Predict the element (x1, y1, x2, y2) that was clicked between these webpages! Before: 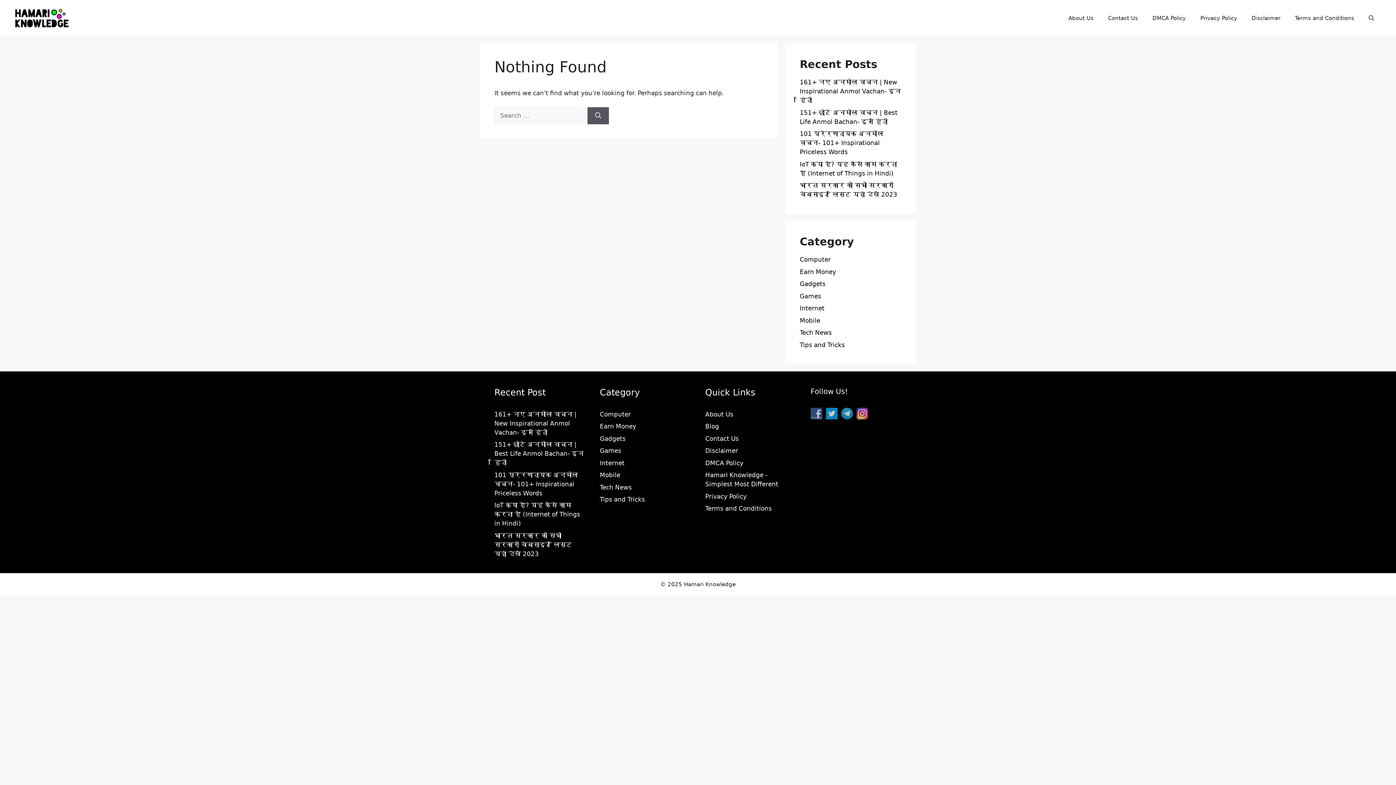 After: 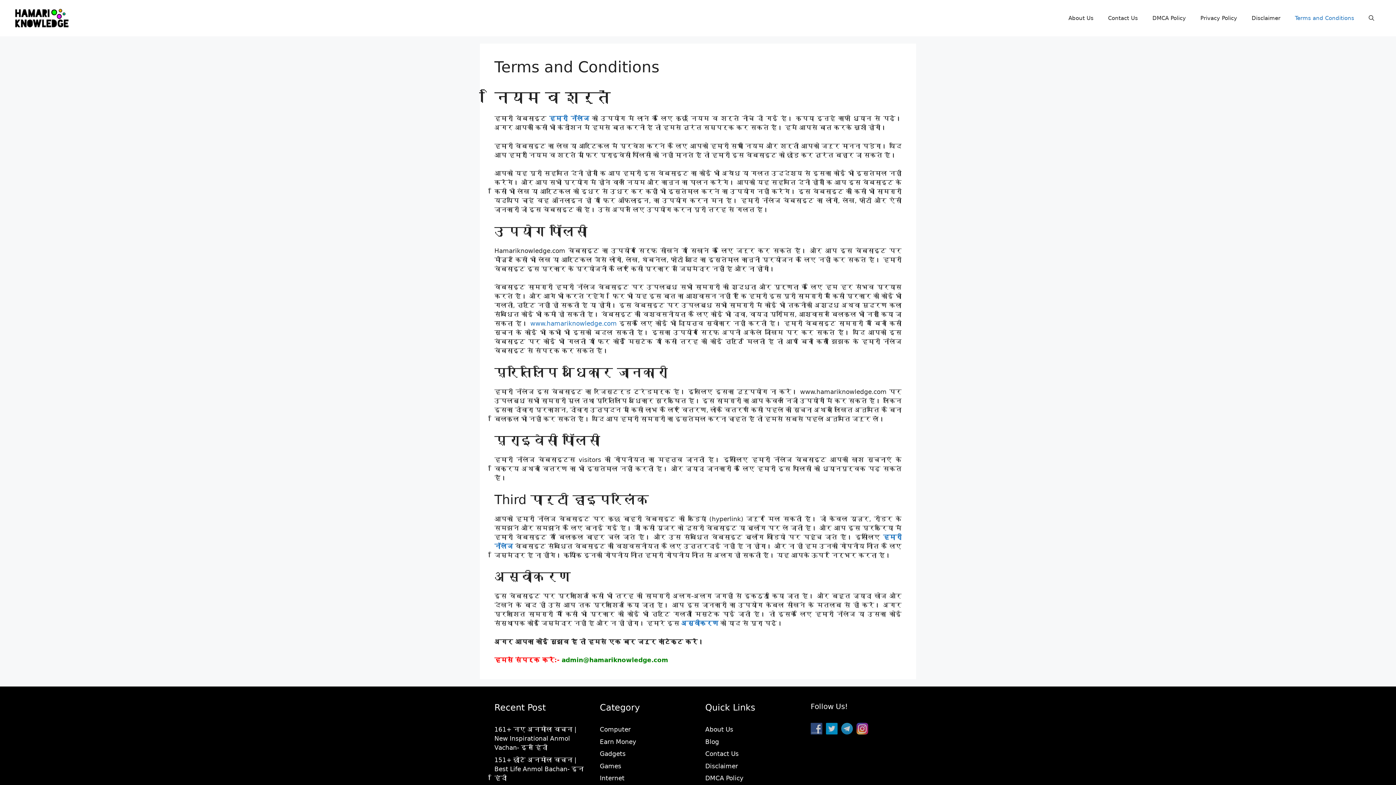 Action: bbox: (705, 505, 772, 512) label: Terms and Conditions